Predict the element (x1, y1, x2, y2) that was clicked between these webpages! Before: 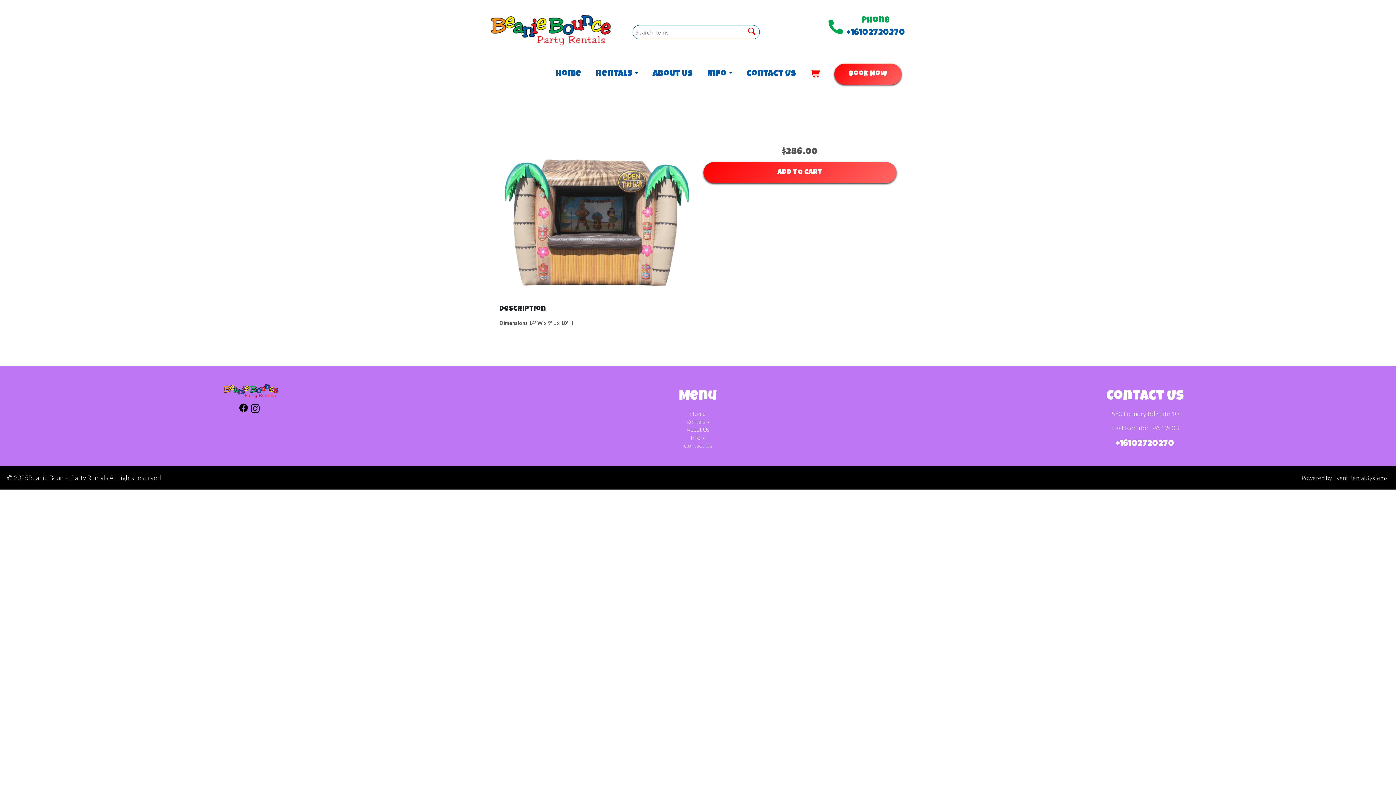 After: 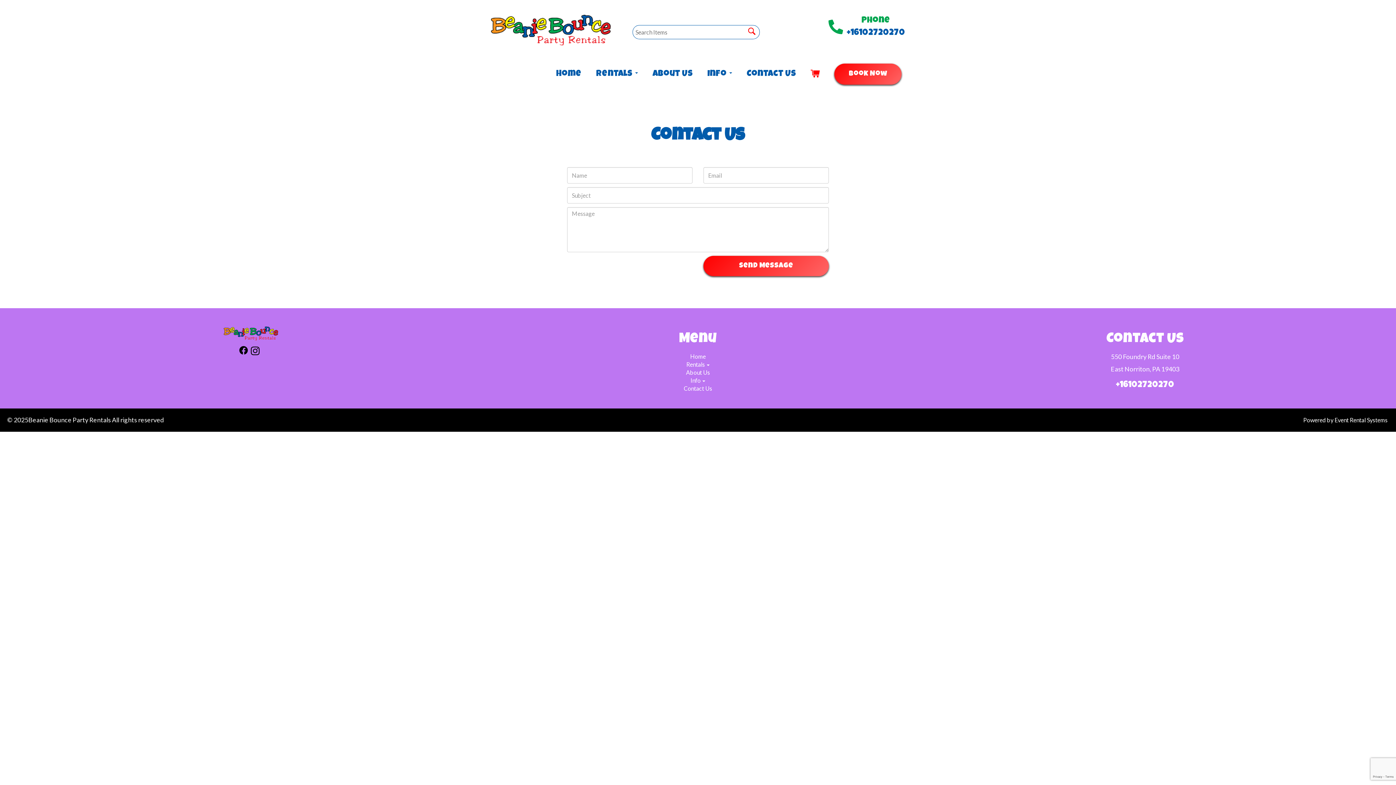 Action: bbox: (684, 442, 712, 448) label: Contact Us